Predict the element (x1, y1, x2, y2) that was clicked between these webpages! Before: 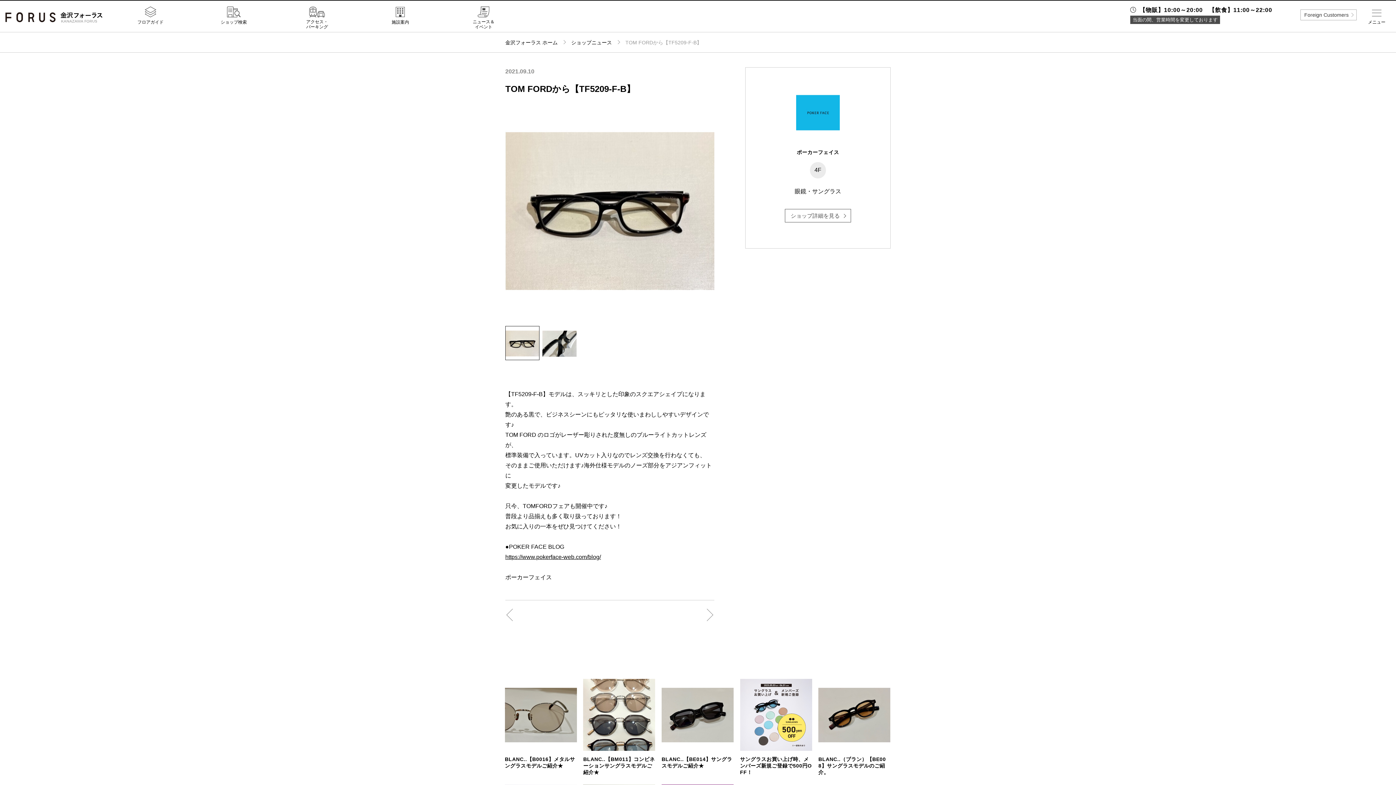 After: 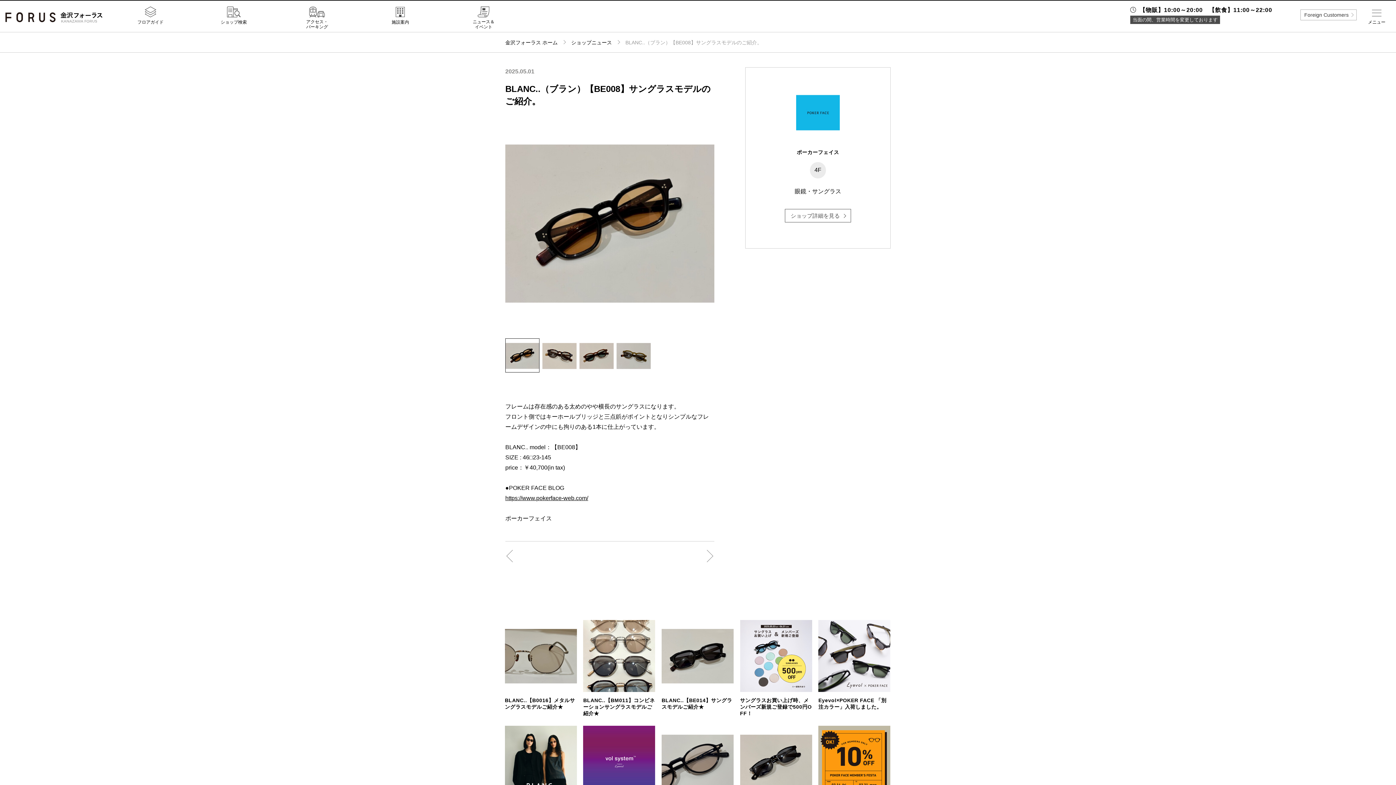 Action: bbox: (818, 756, 886, 775) label: BLANC..（ブラン）【BE008】サングラスモデルのご紹介。